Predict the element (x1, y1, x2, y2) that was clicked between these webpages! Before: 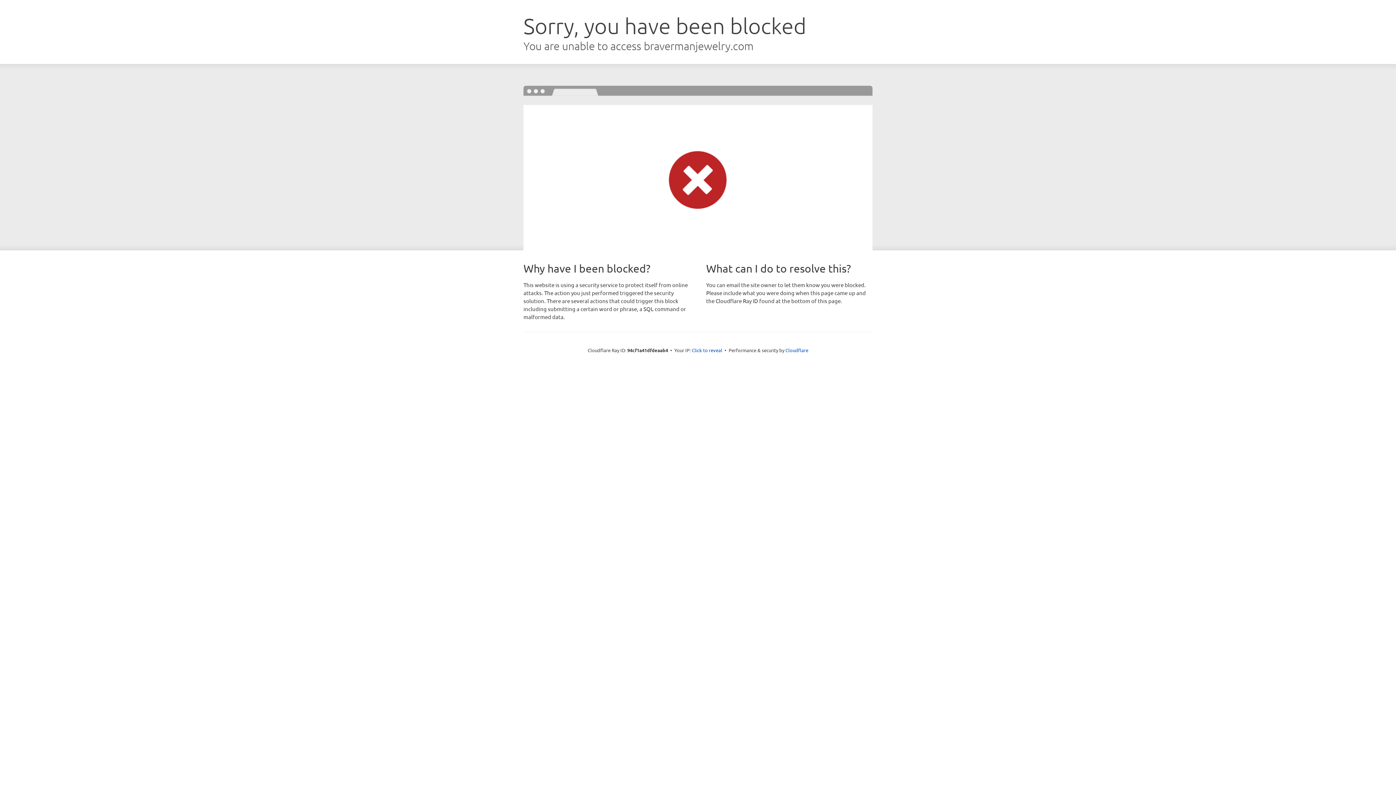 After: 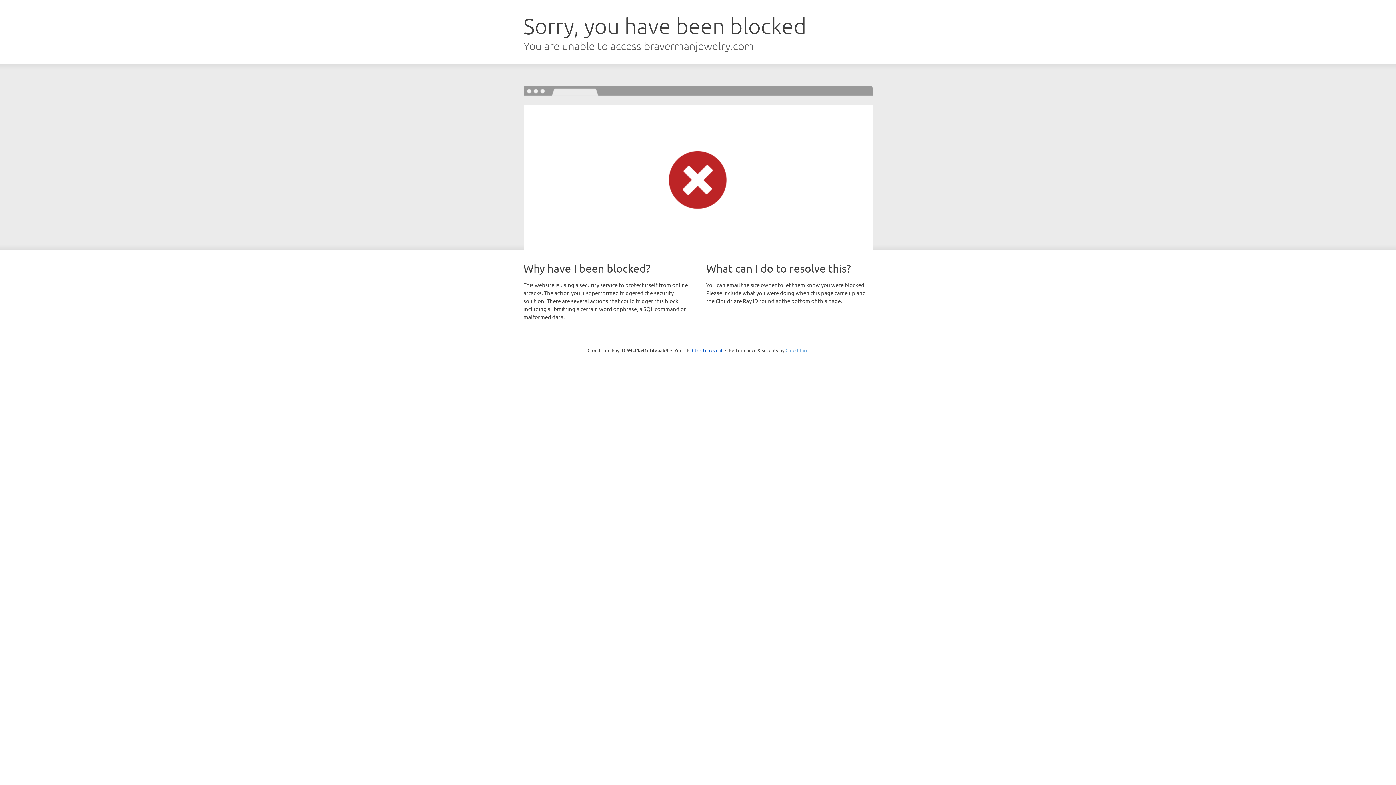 Action: bbox: (785, 347, 808, 353) label: Cloudflare